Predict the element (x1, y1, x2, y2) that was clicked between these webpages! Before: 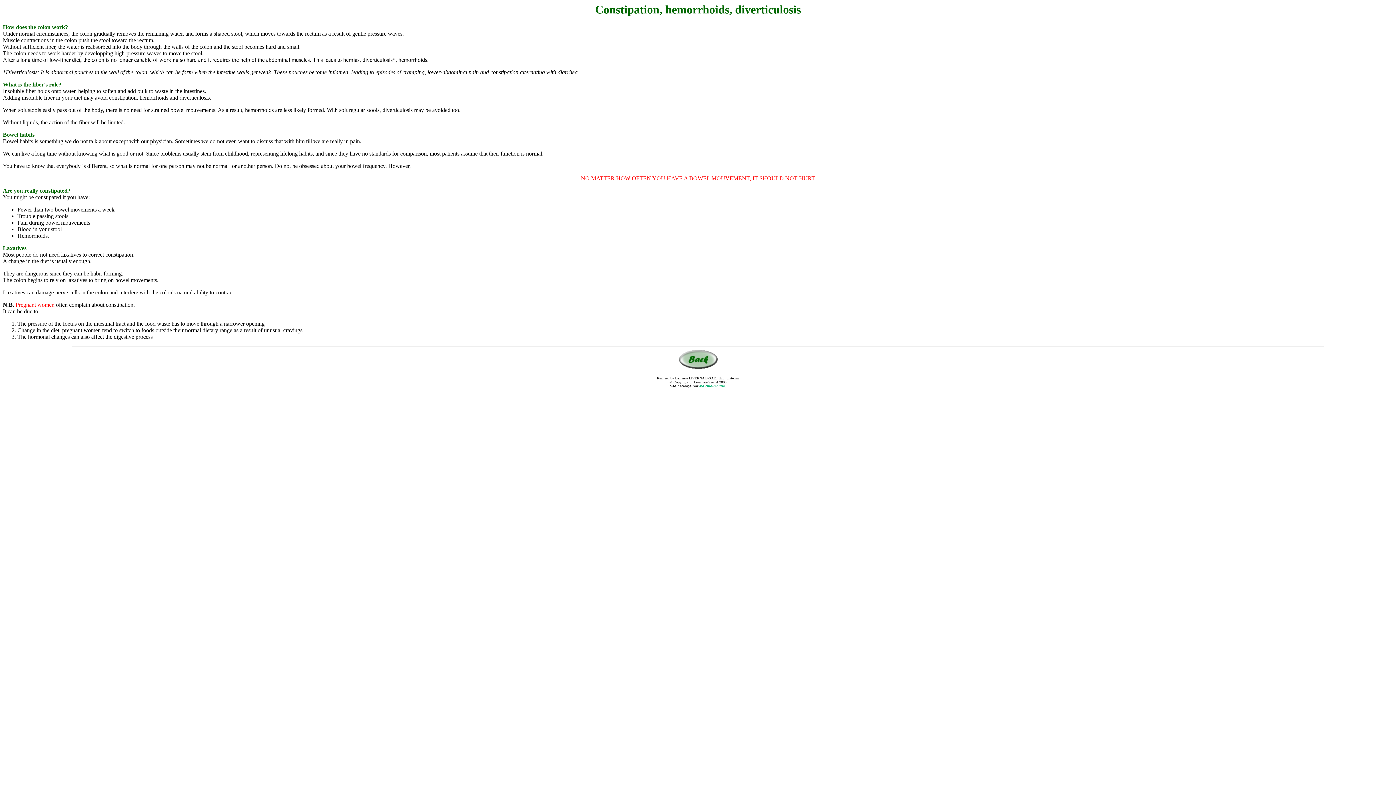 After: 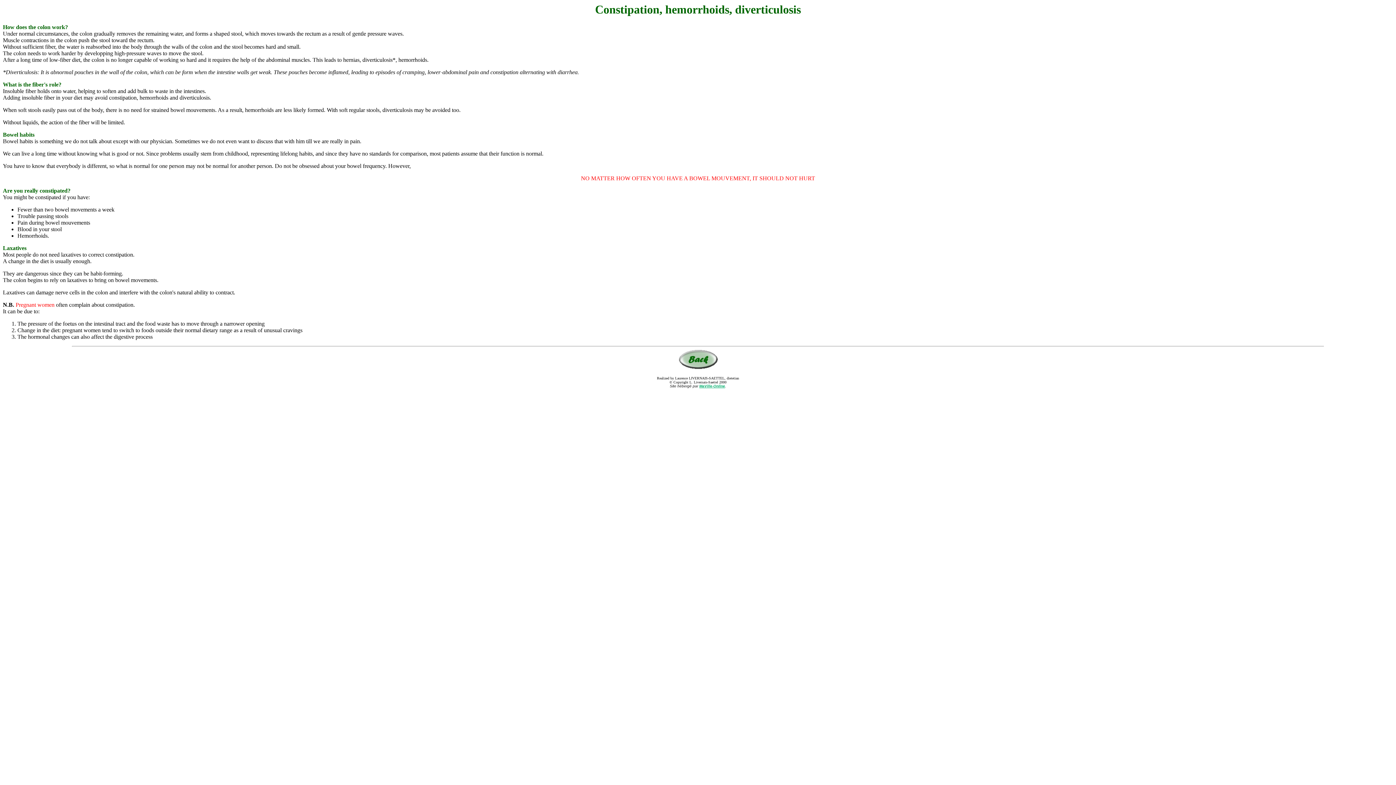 Action: label: MaVille-Online bbox: (699, 384, 725, 388)